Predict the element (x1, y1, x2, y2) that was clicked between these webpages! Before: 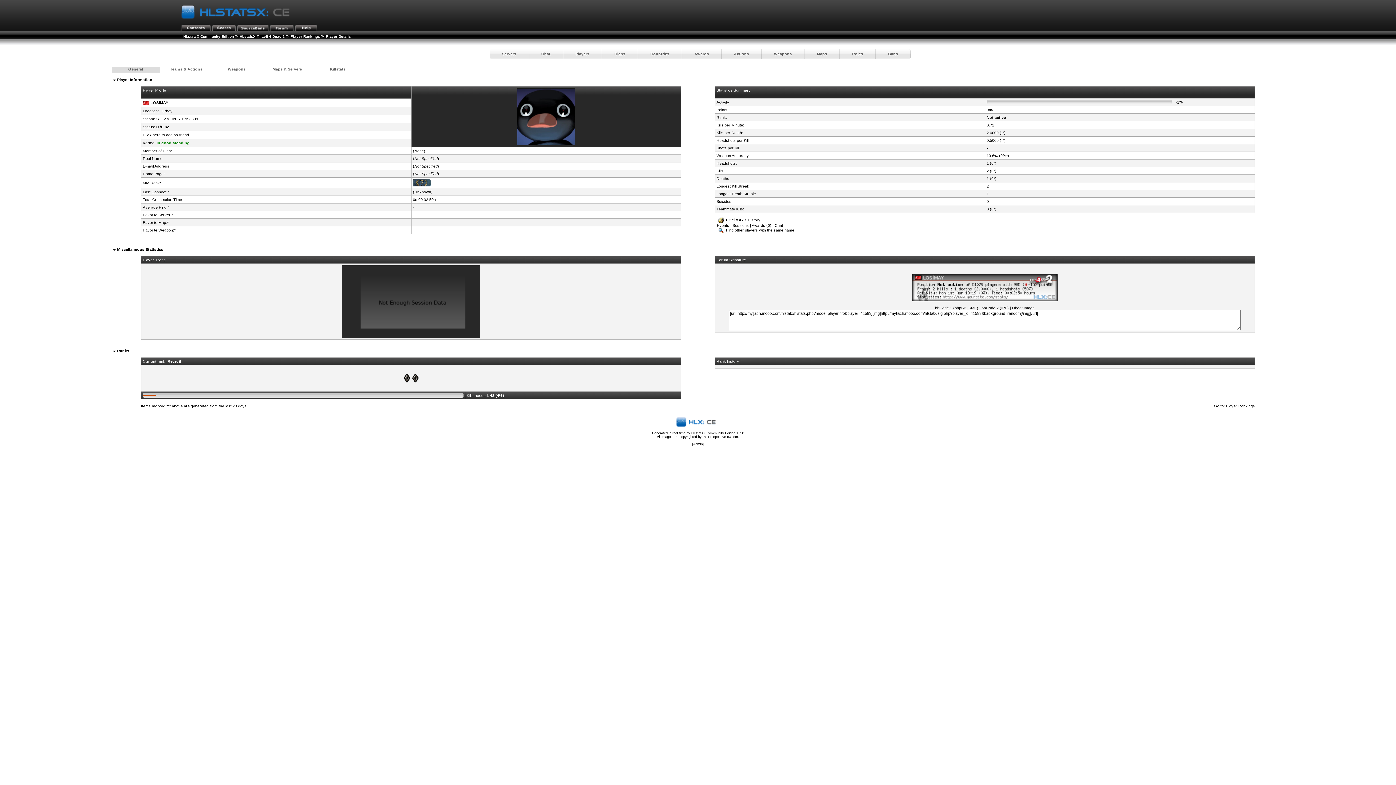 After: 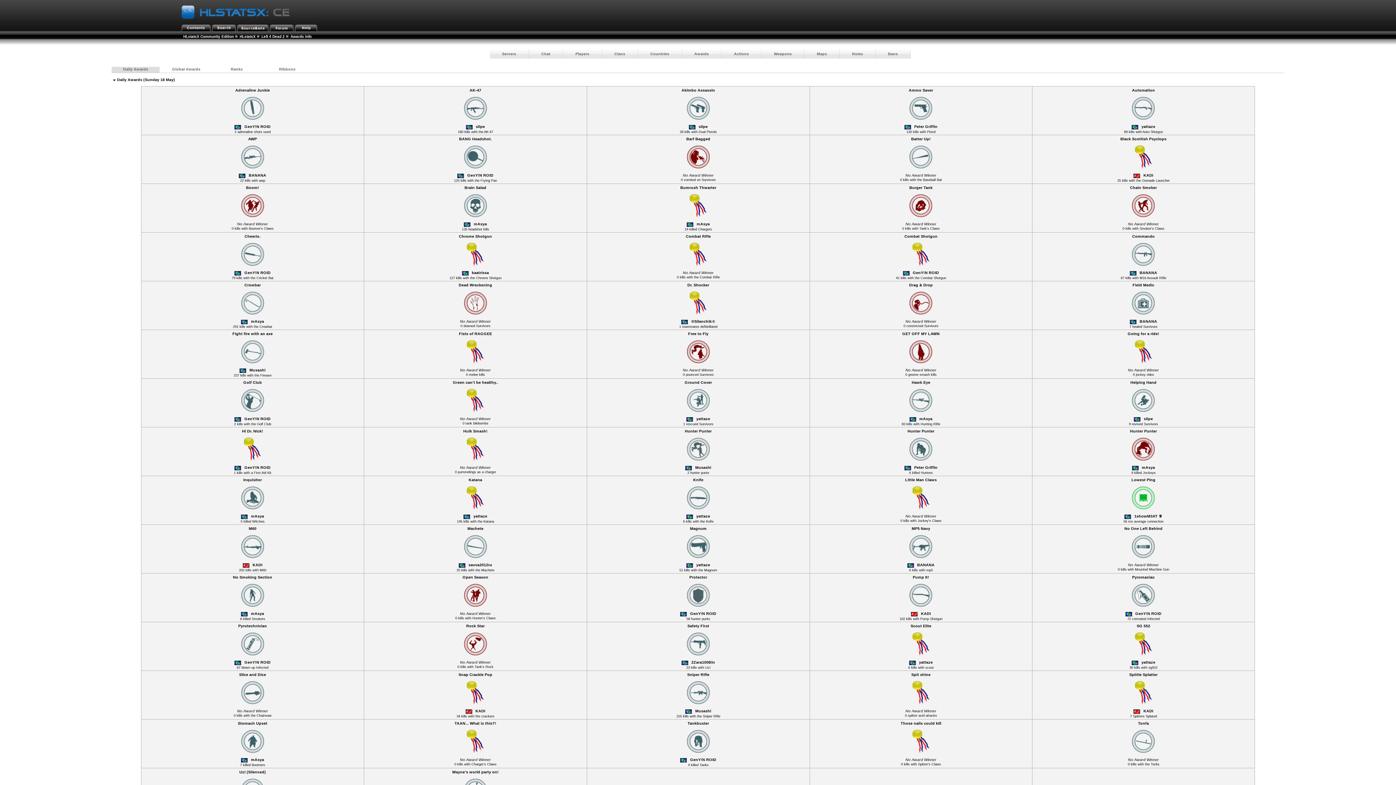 Action: label: Awards bbox: (682, 49, 721, 58)